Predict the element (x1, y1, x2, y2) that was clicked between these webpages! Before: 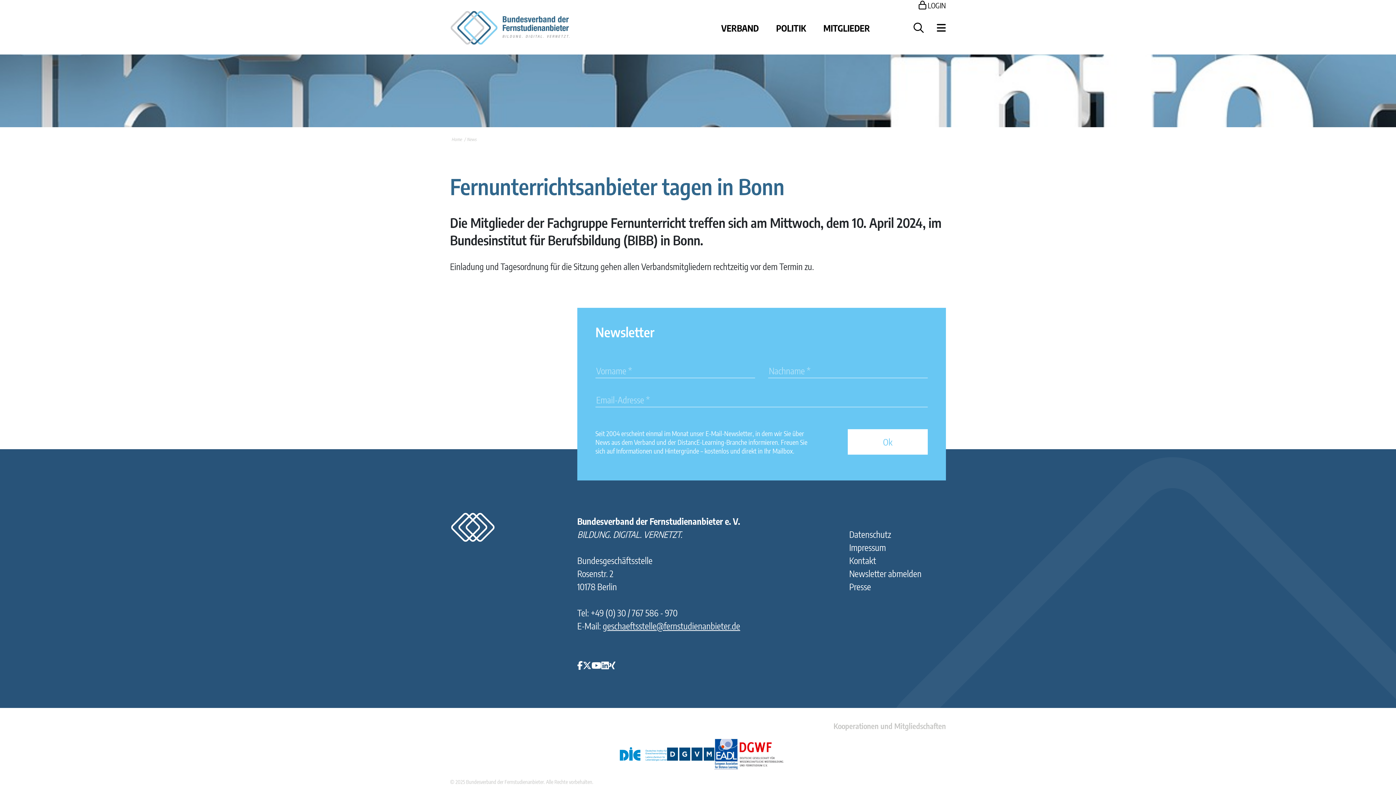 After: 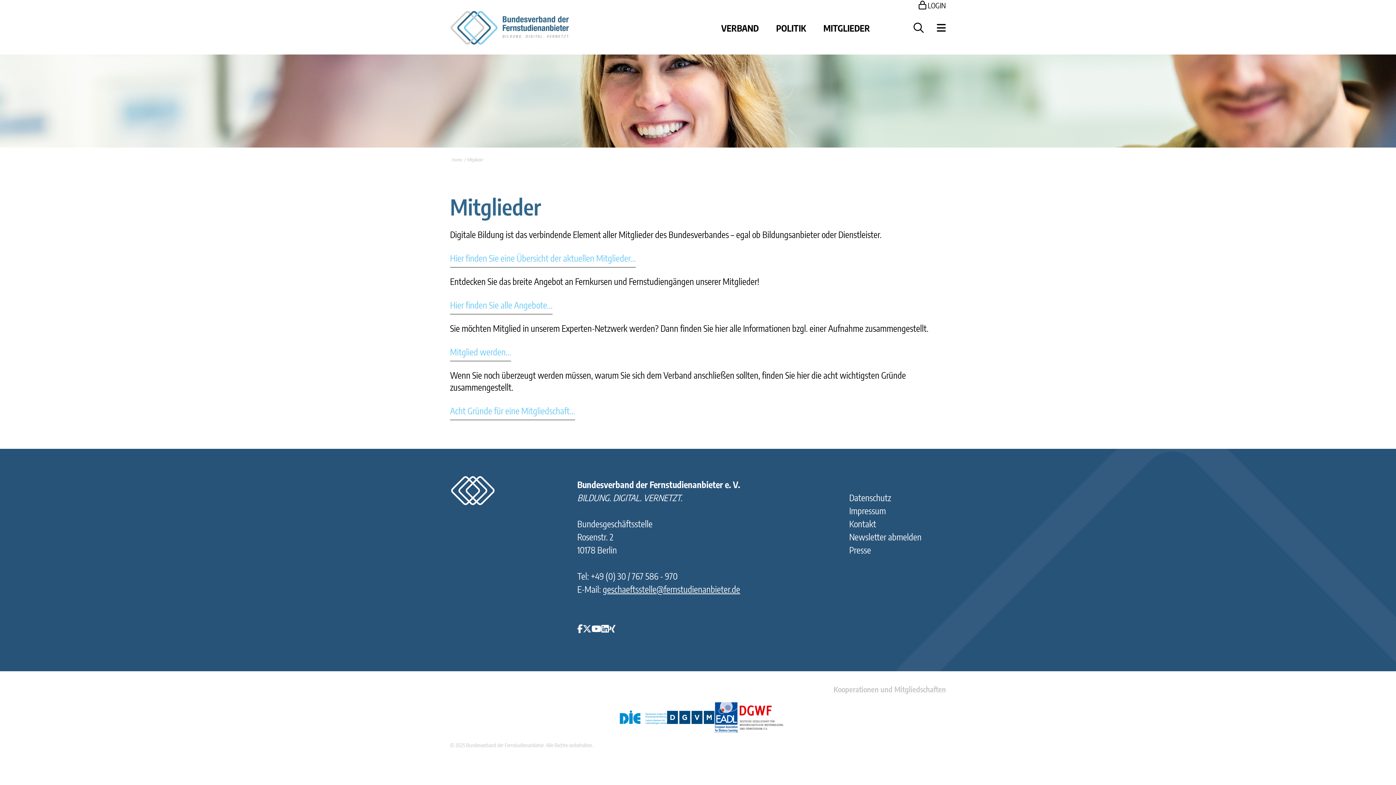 Action: bbox: (823, 22, 870, 33) label: MITGLIEDER